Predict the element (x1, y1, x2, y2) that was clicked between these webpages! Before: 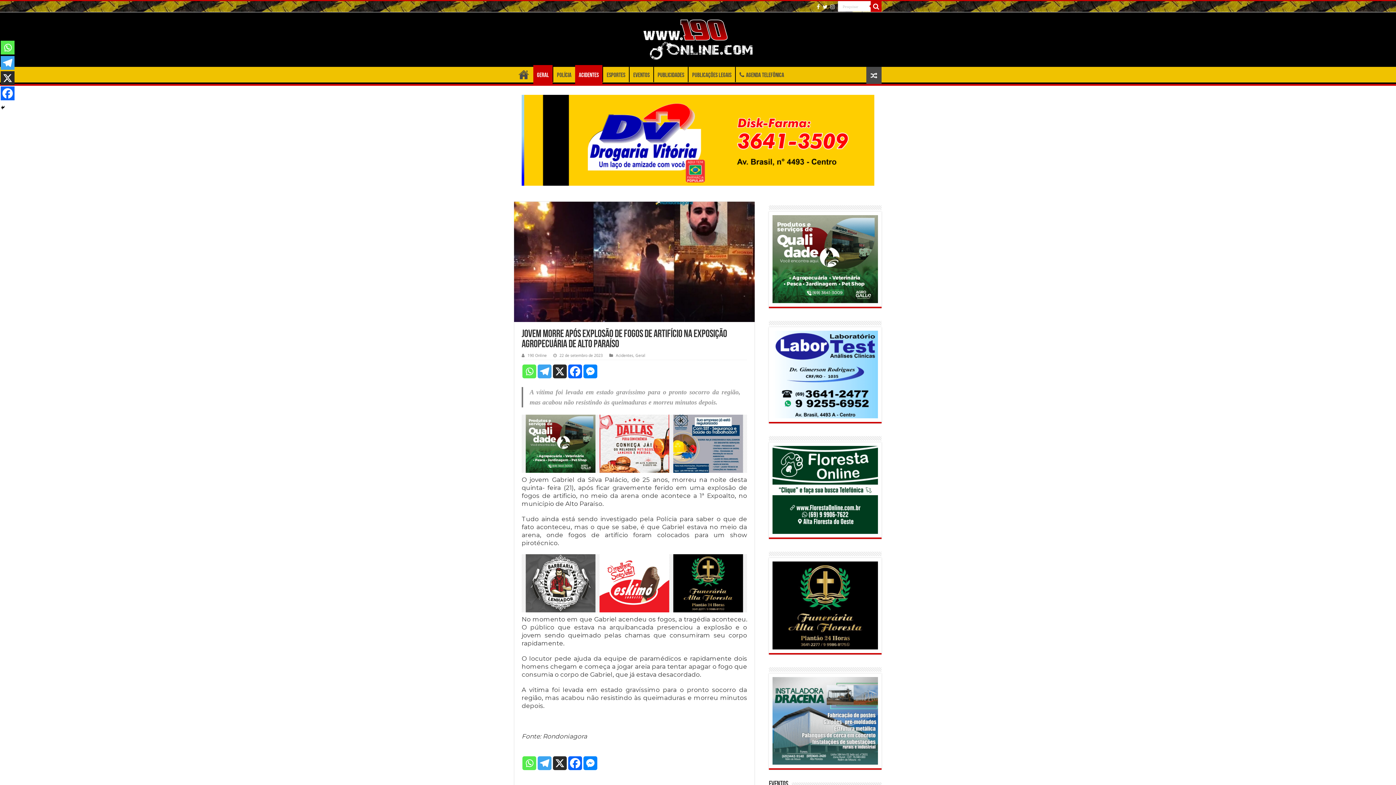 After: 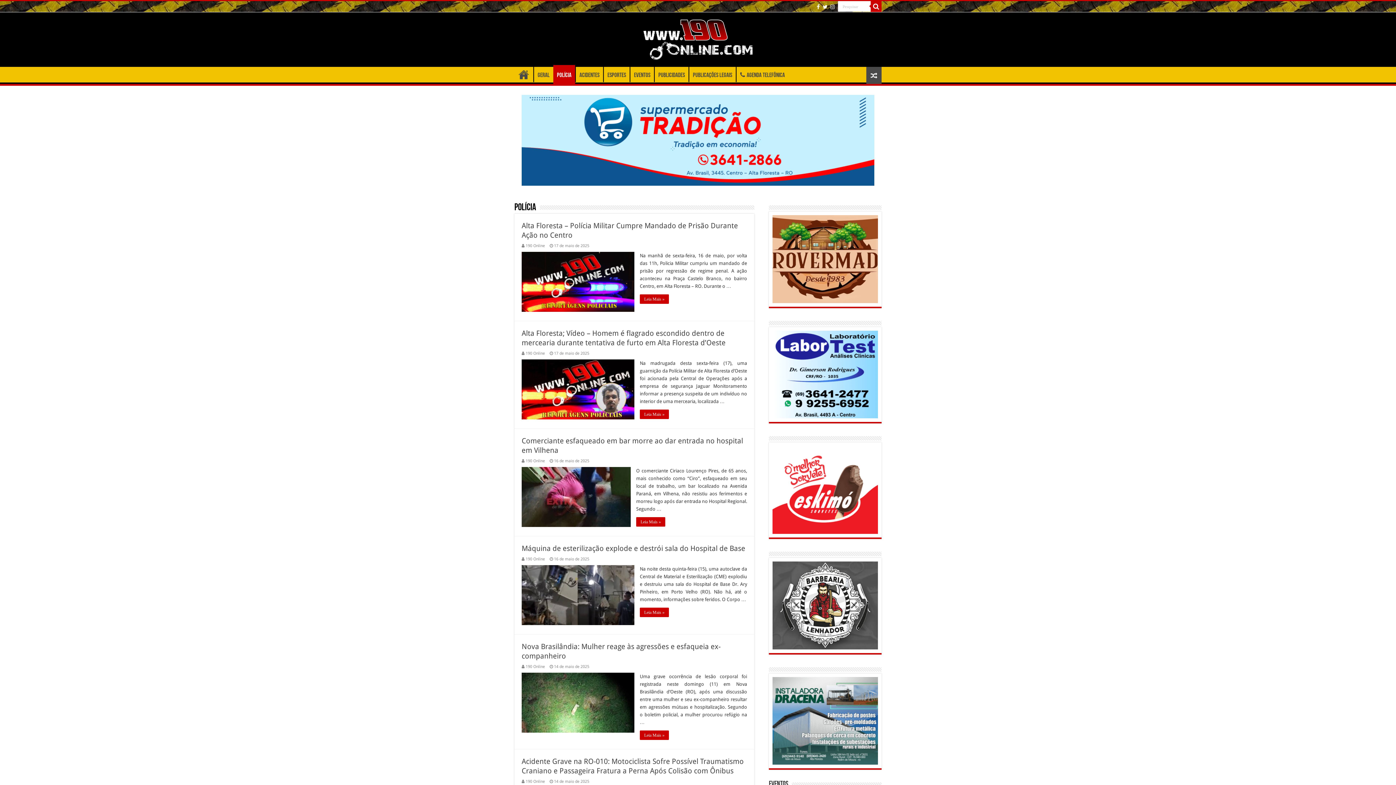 Action: bbox: (553, 66, 575, 82) label: POLÍCIA